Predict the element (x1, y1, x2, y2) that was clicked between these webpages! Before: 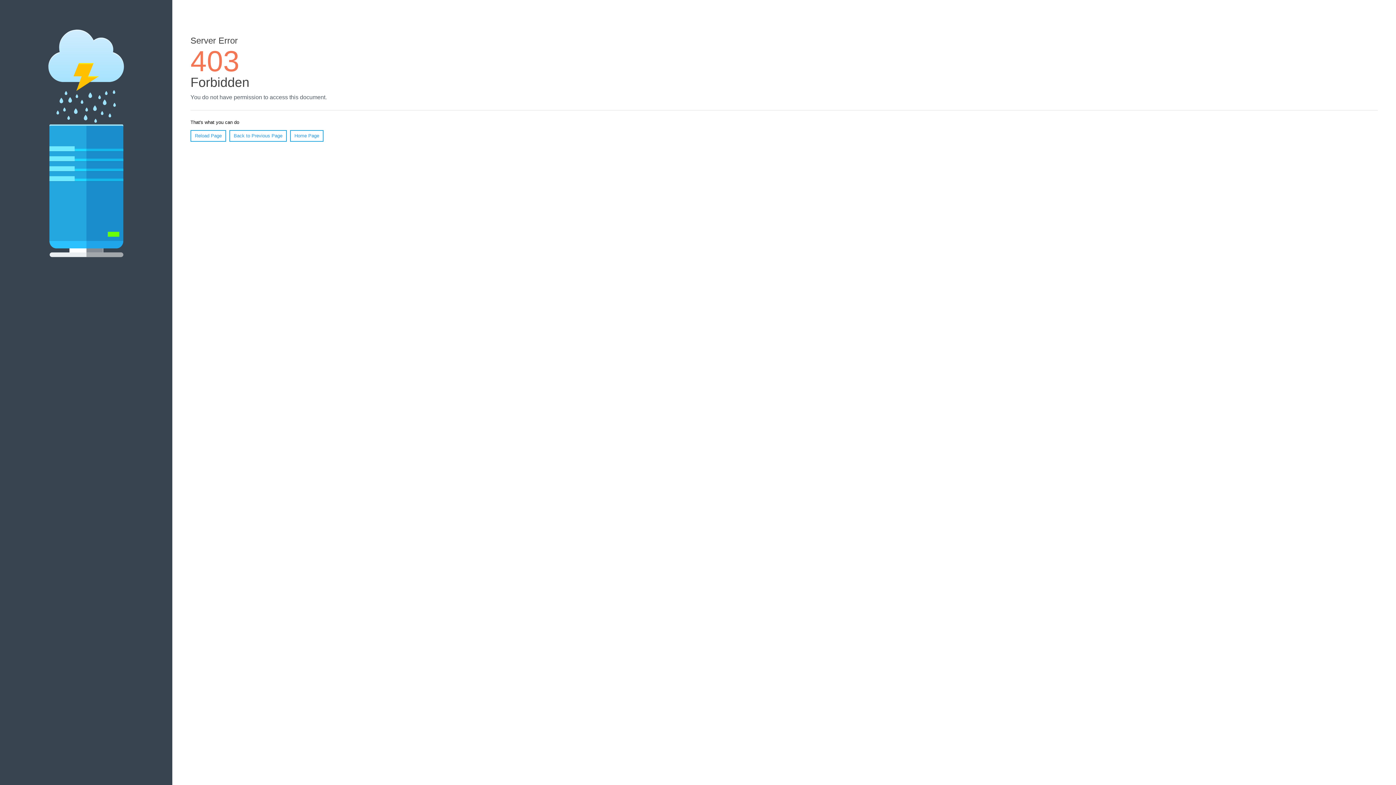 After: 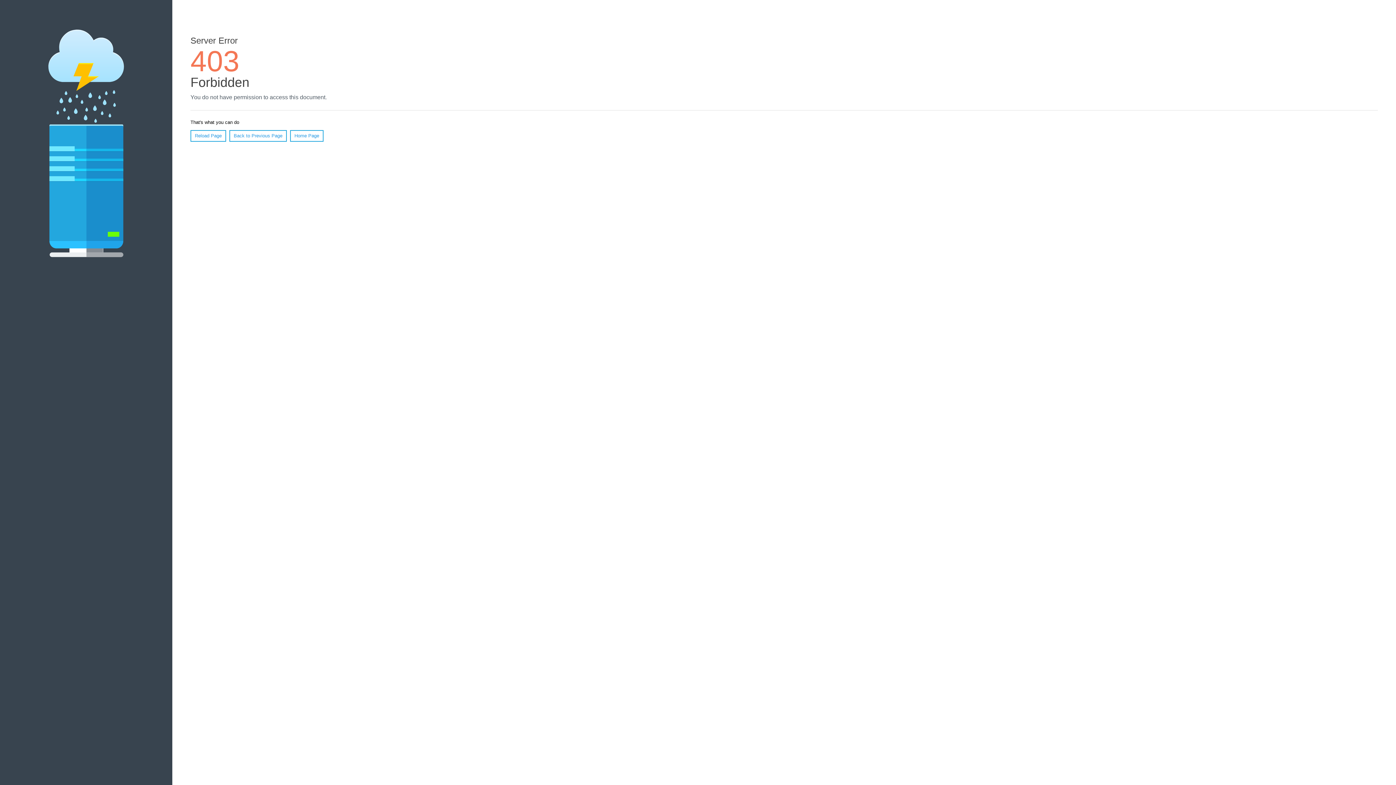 Action: bbox: (190, 130, 226, 141) label: Reload Page